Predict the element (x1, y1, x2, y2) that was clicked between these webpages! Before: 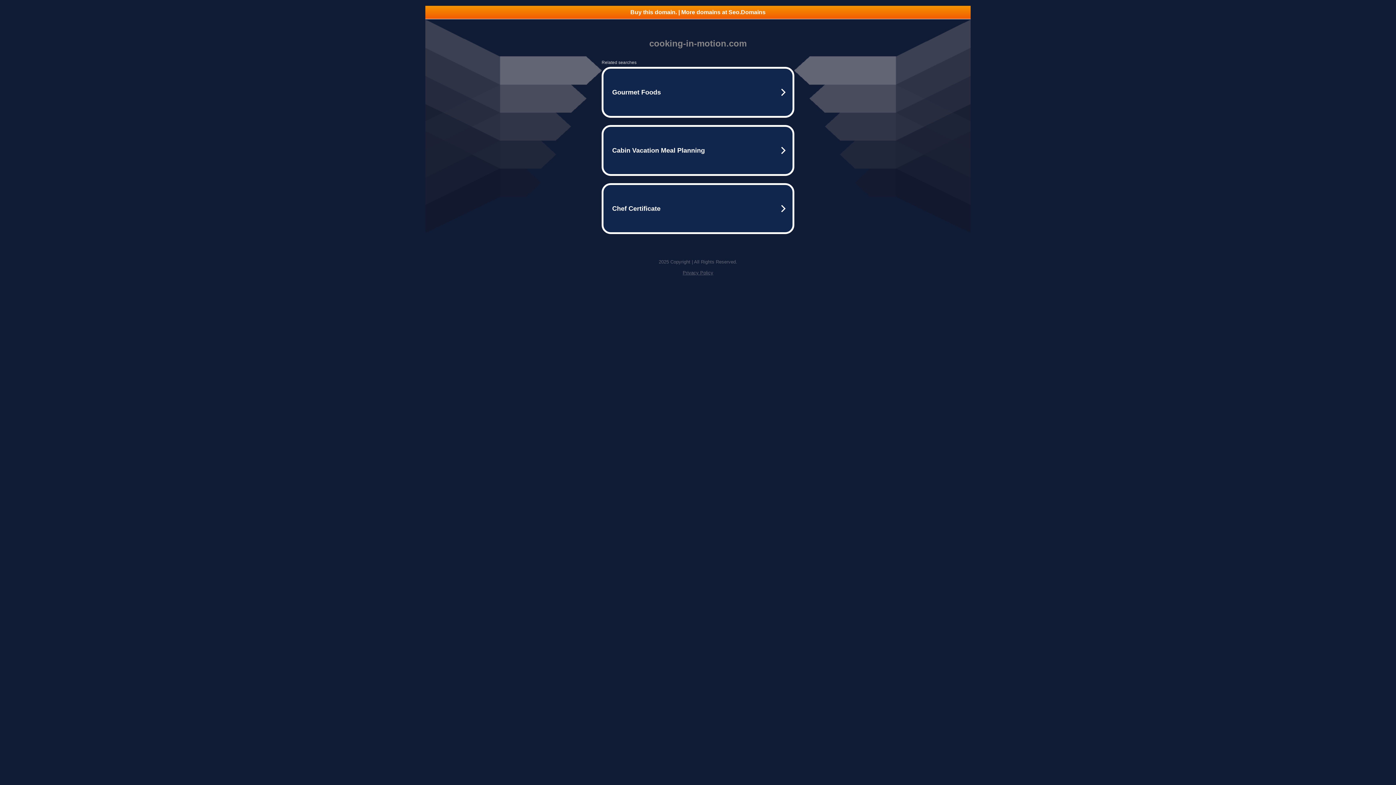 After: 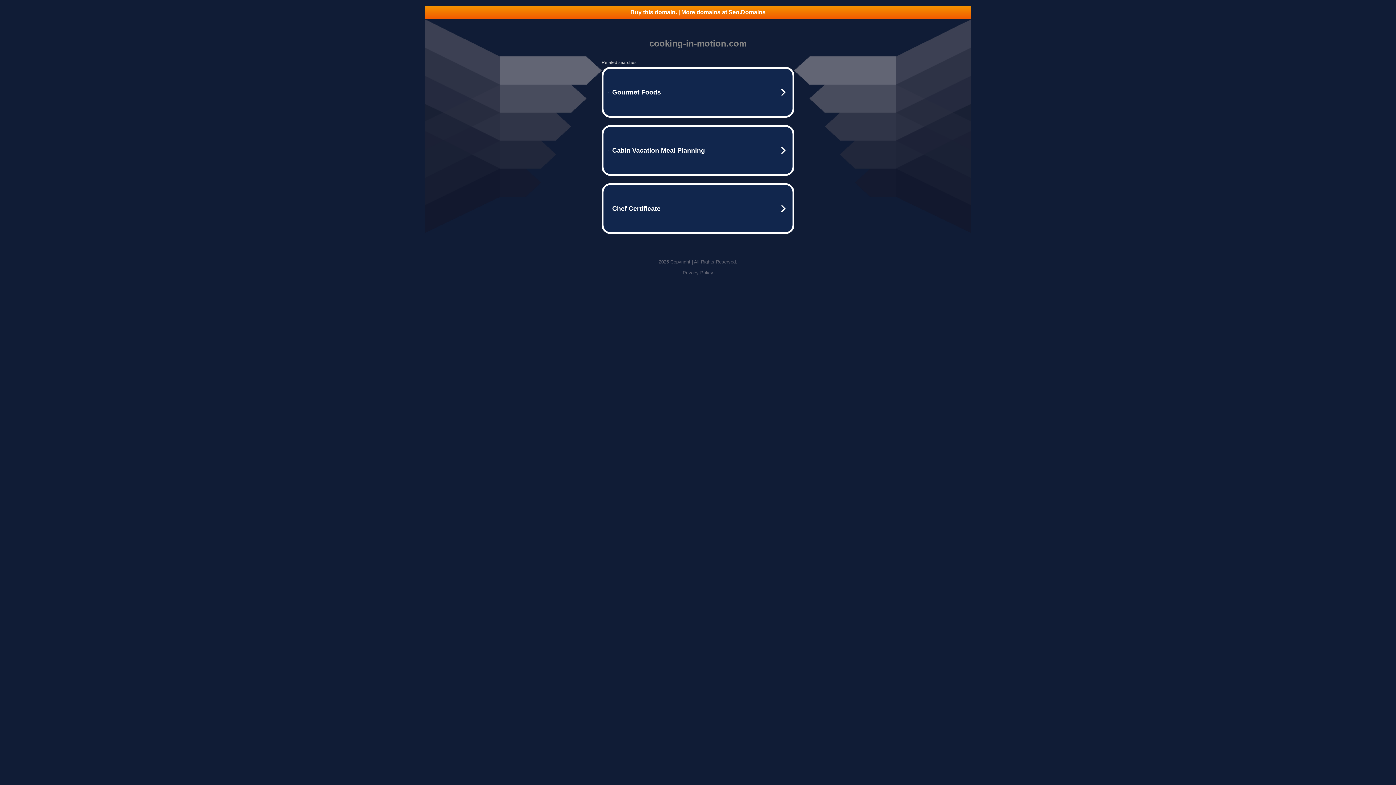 Action: label: Buy this domain. | More domains at Seo.Domains bbox: (425, 5, 970, 18)